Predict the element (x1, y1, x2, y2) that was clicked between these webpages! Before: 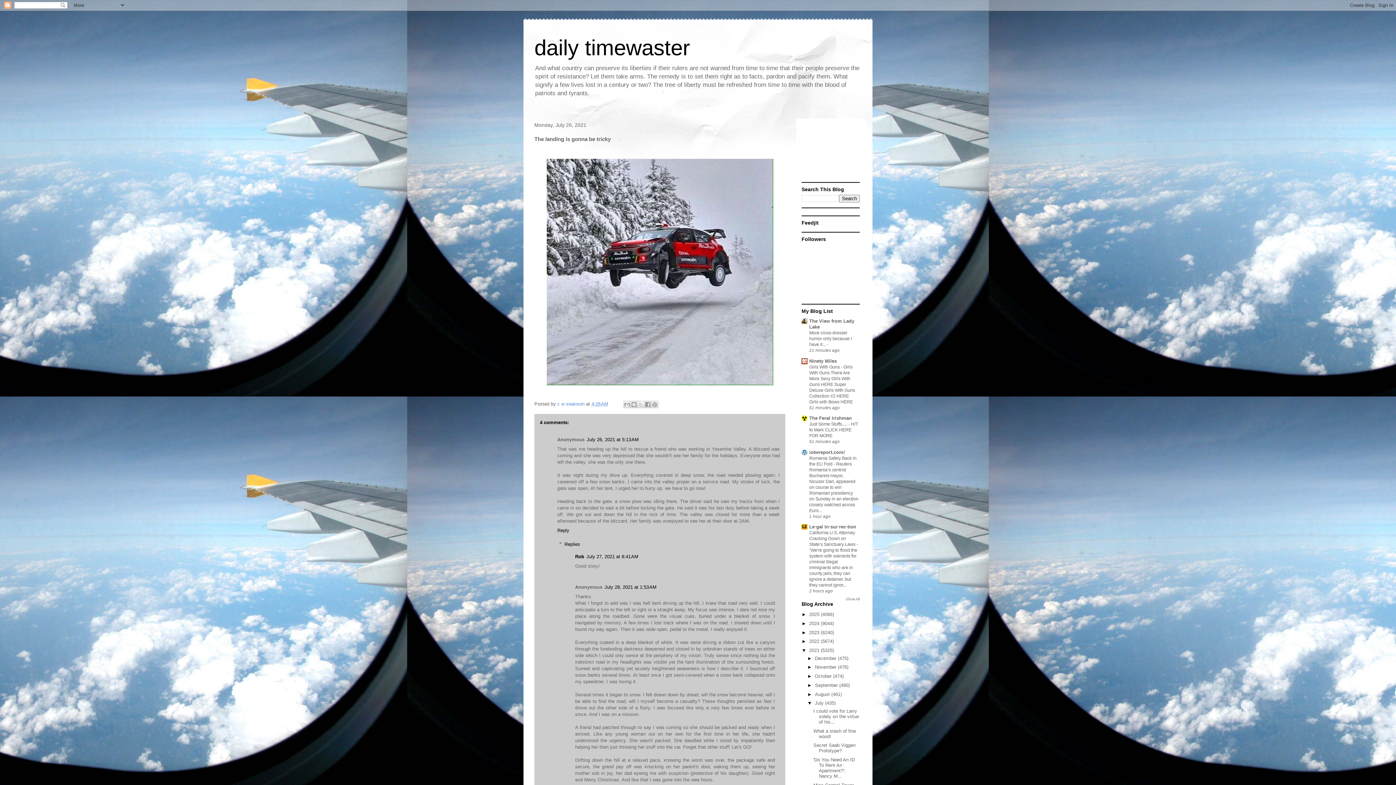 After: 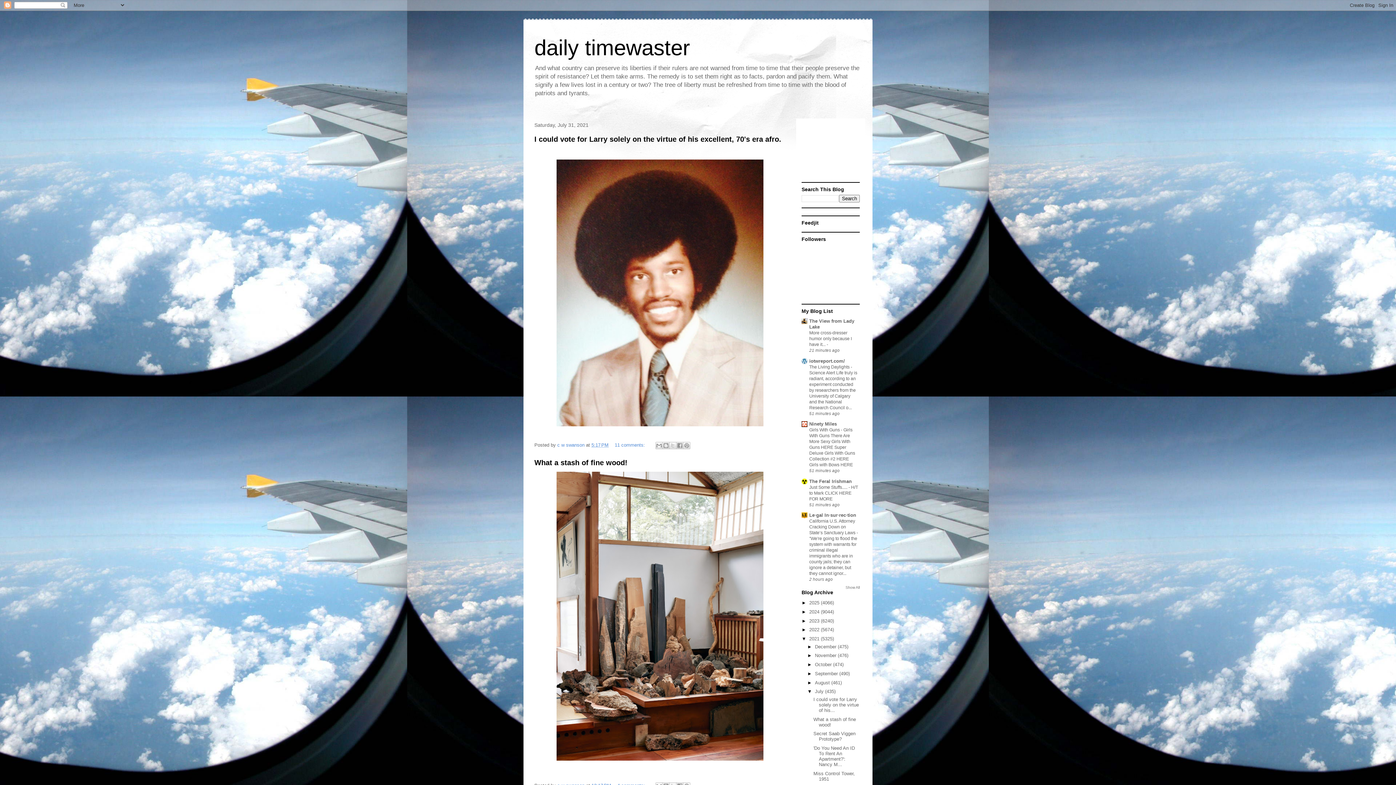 Action: bbox: (815, 700, 825, 706) label: July 